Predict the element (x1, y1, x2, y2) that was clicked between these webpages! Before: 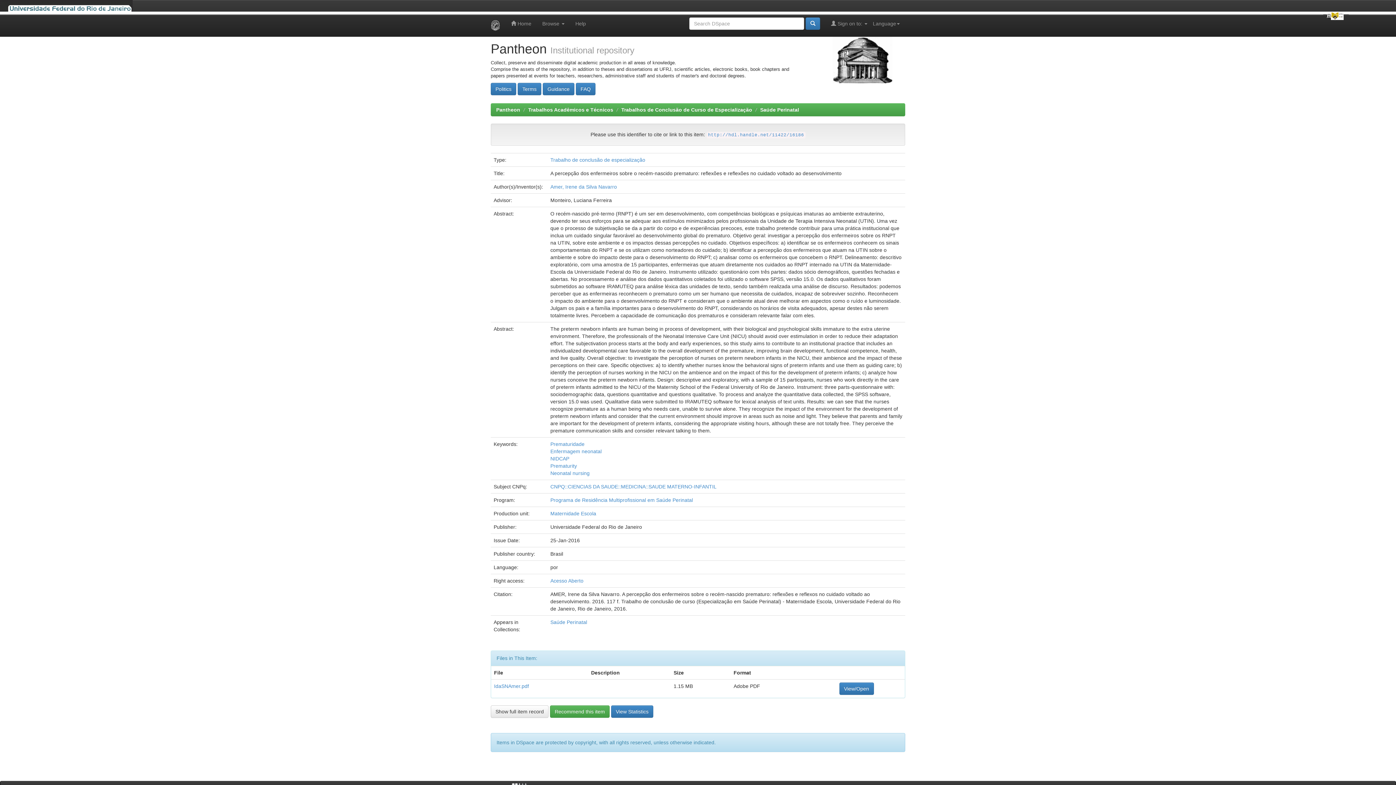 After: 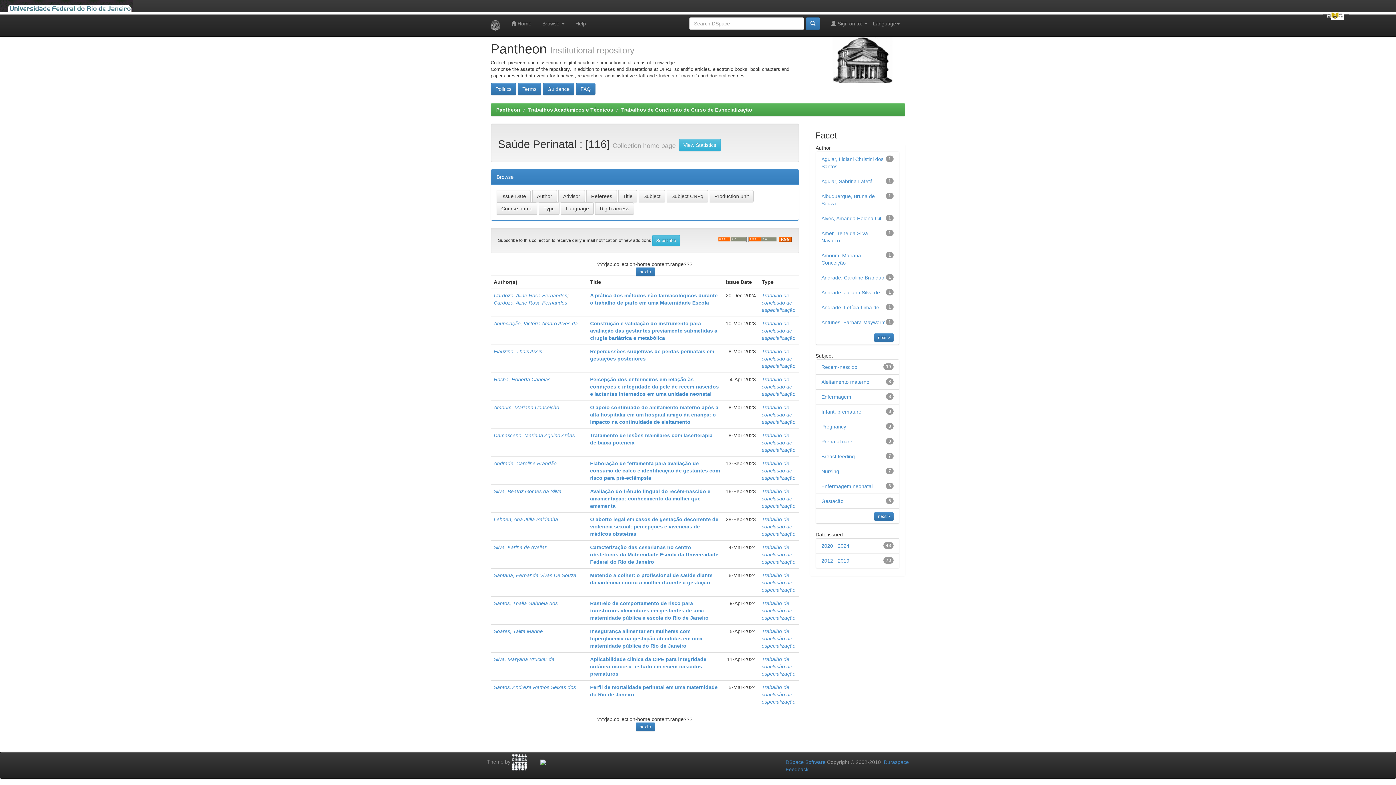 Action: label: Saúde Perinatal bbox: (760, 106, 799, 112)